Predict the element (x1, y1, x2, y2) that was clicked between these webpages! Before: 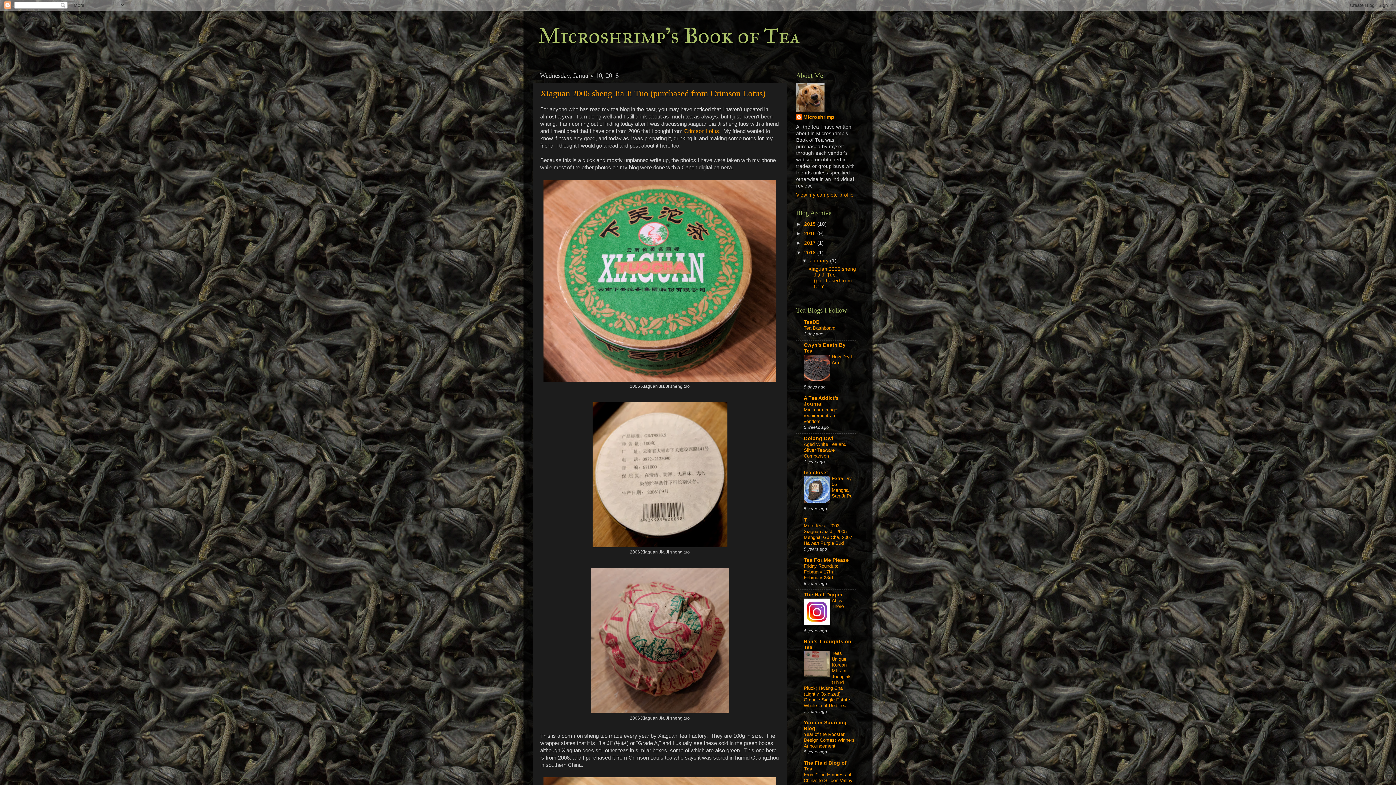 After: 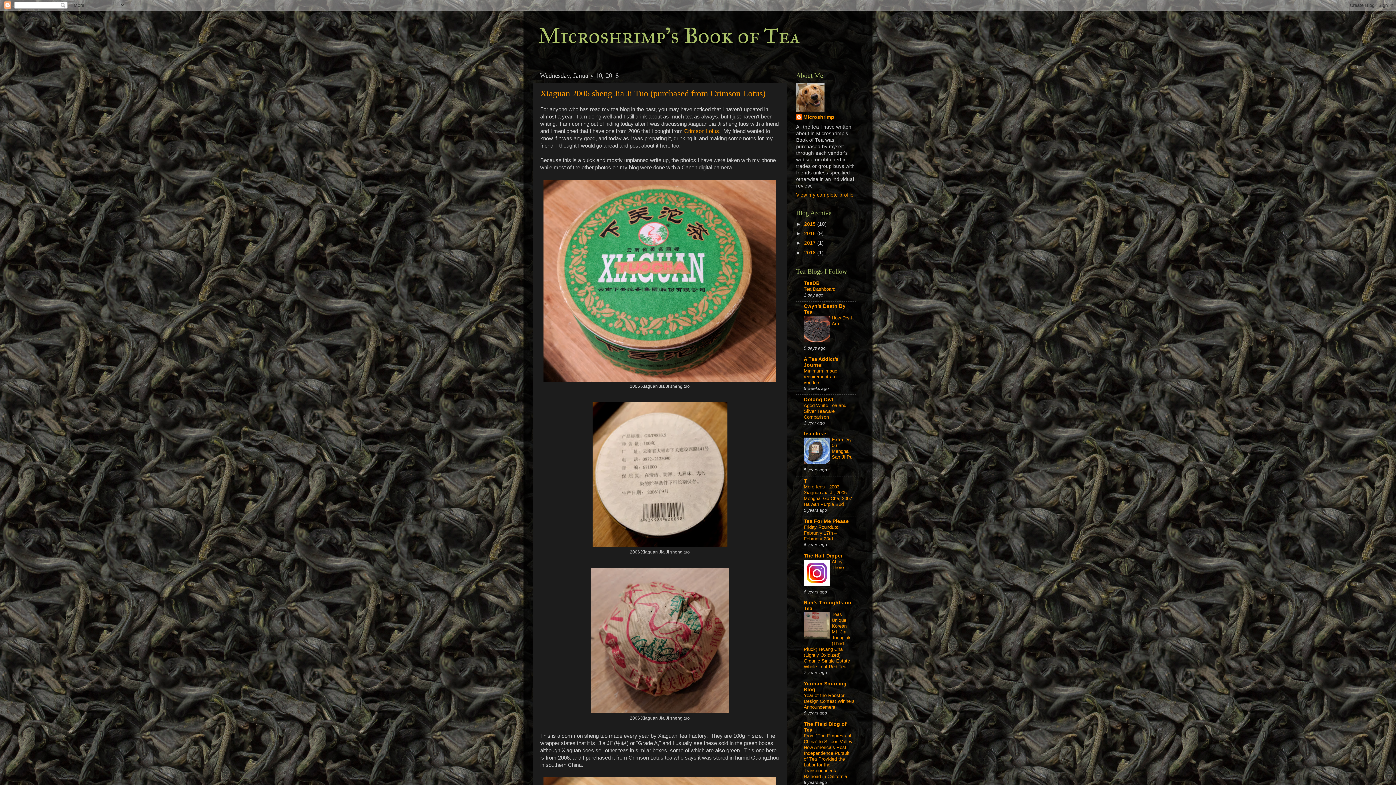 Action: label: ▼   bbox: (796, 250, 804, 255)